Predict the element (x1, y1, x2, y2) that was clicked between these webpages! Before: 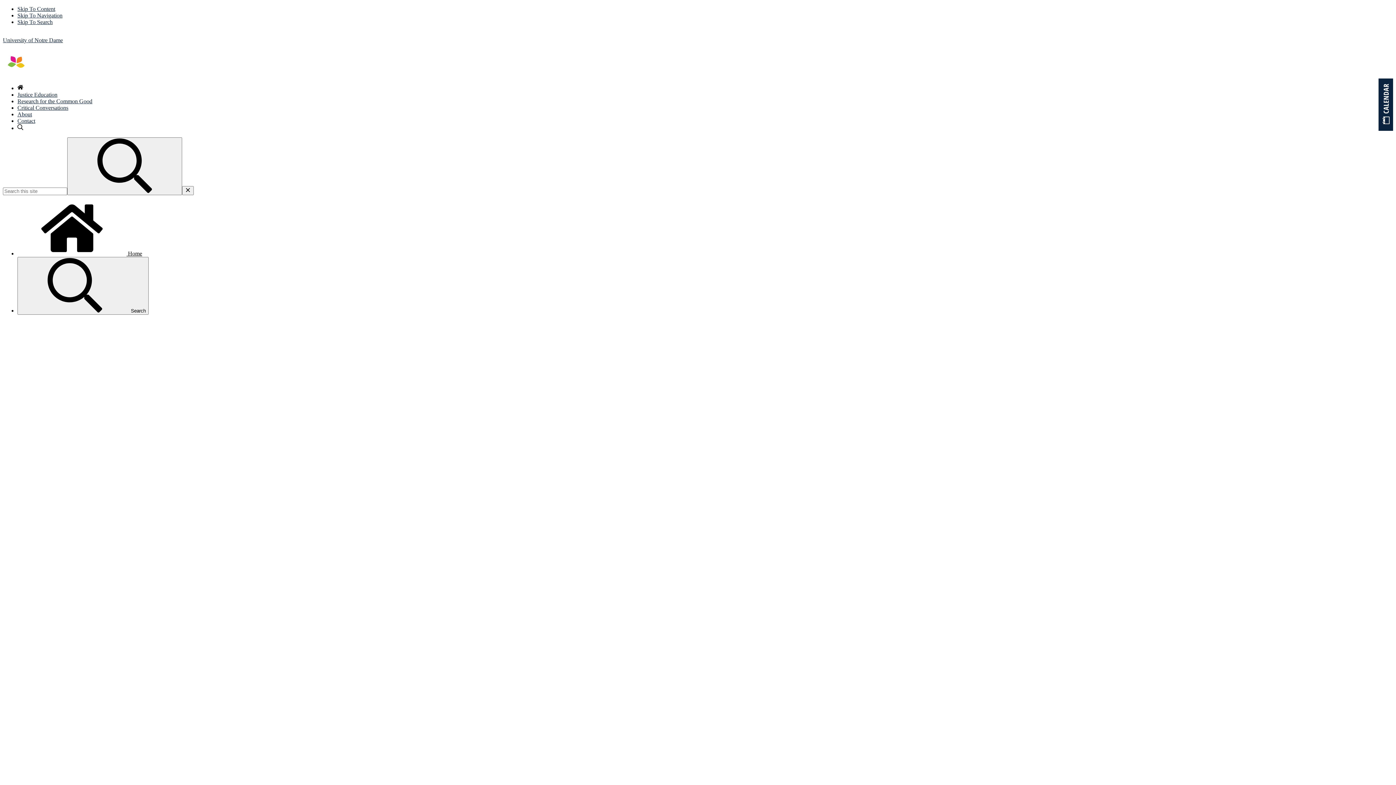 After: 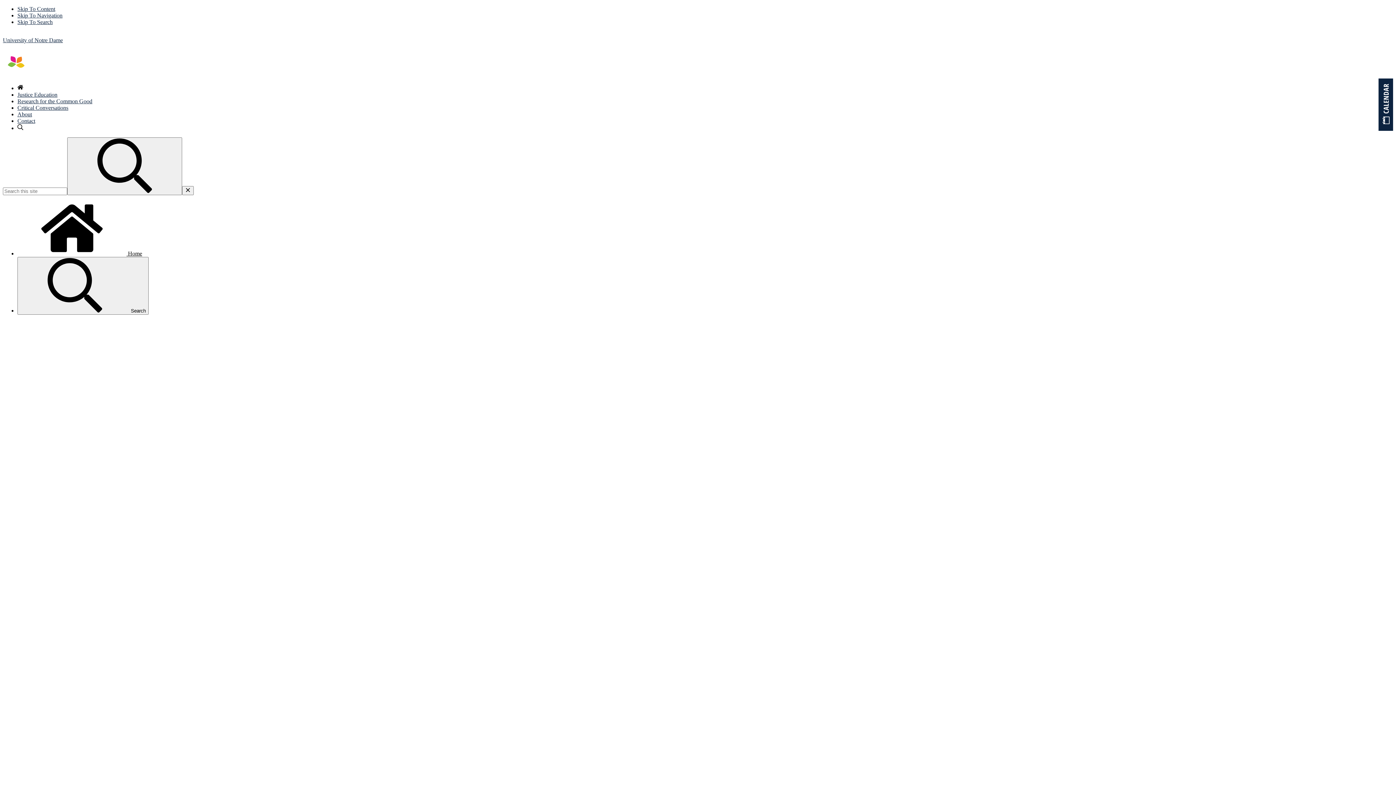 Action: label: Skip To Search bbox: (17, 18, 52, 25)